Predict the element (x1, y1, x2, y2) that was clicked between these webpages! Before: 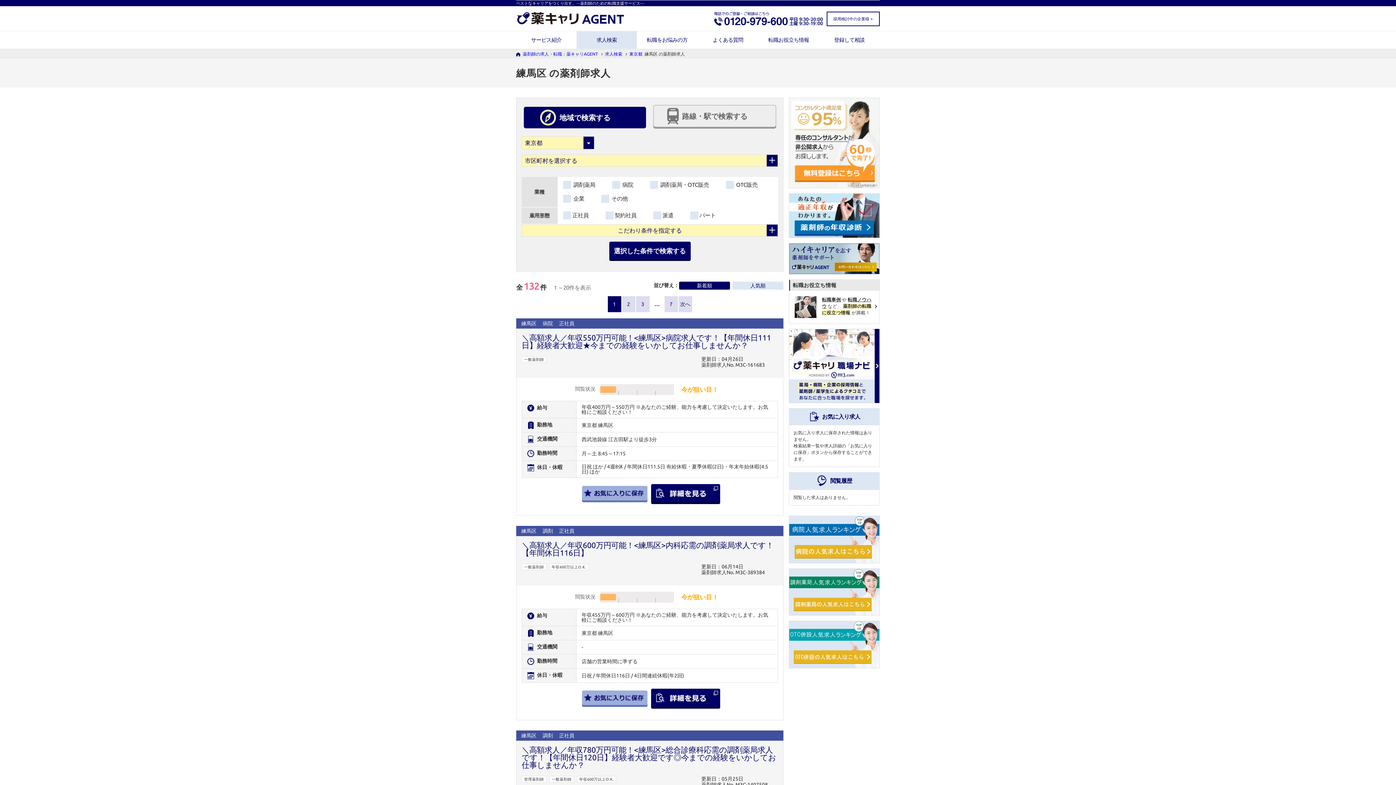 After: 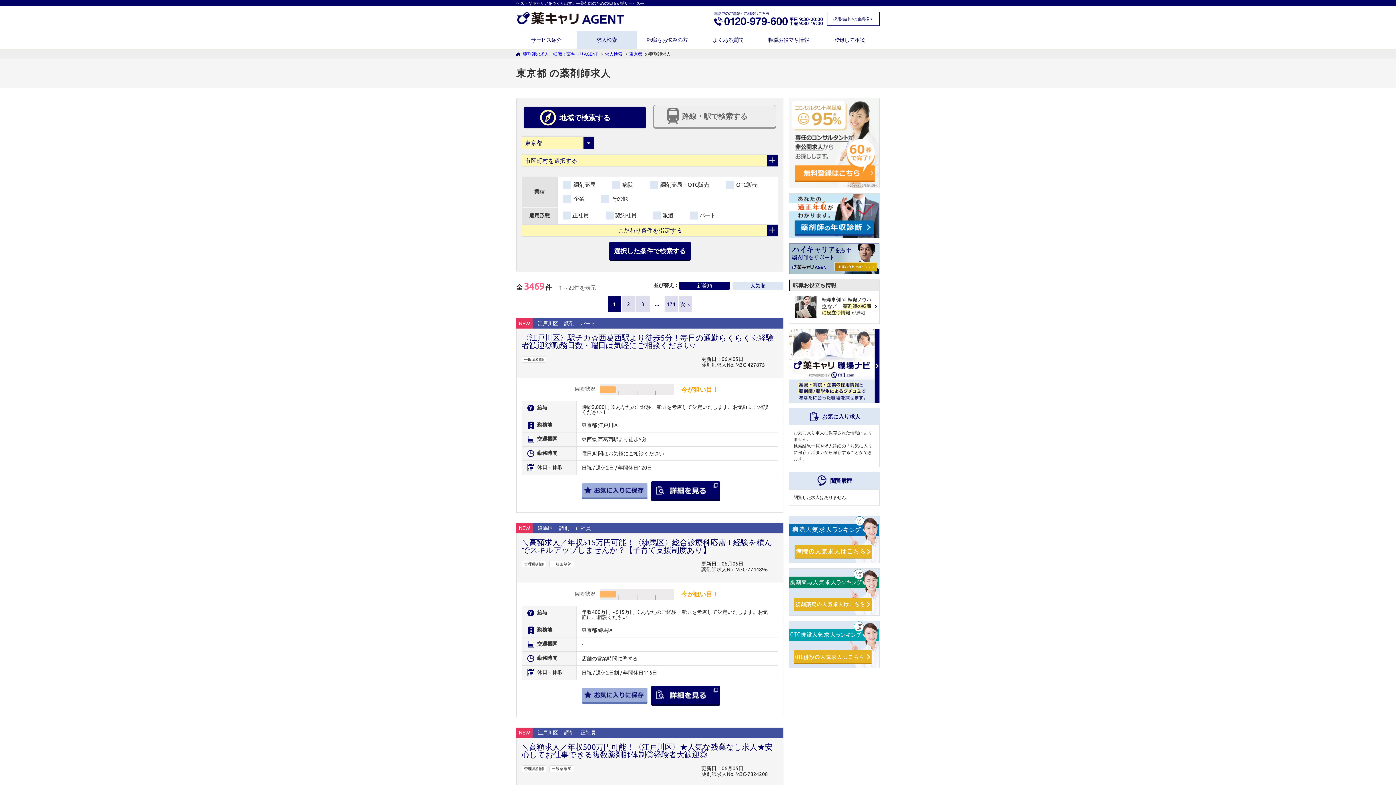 Action: bbox: (629, 51, 642, 56) label: 東京都